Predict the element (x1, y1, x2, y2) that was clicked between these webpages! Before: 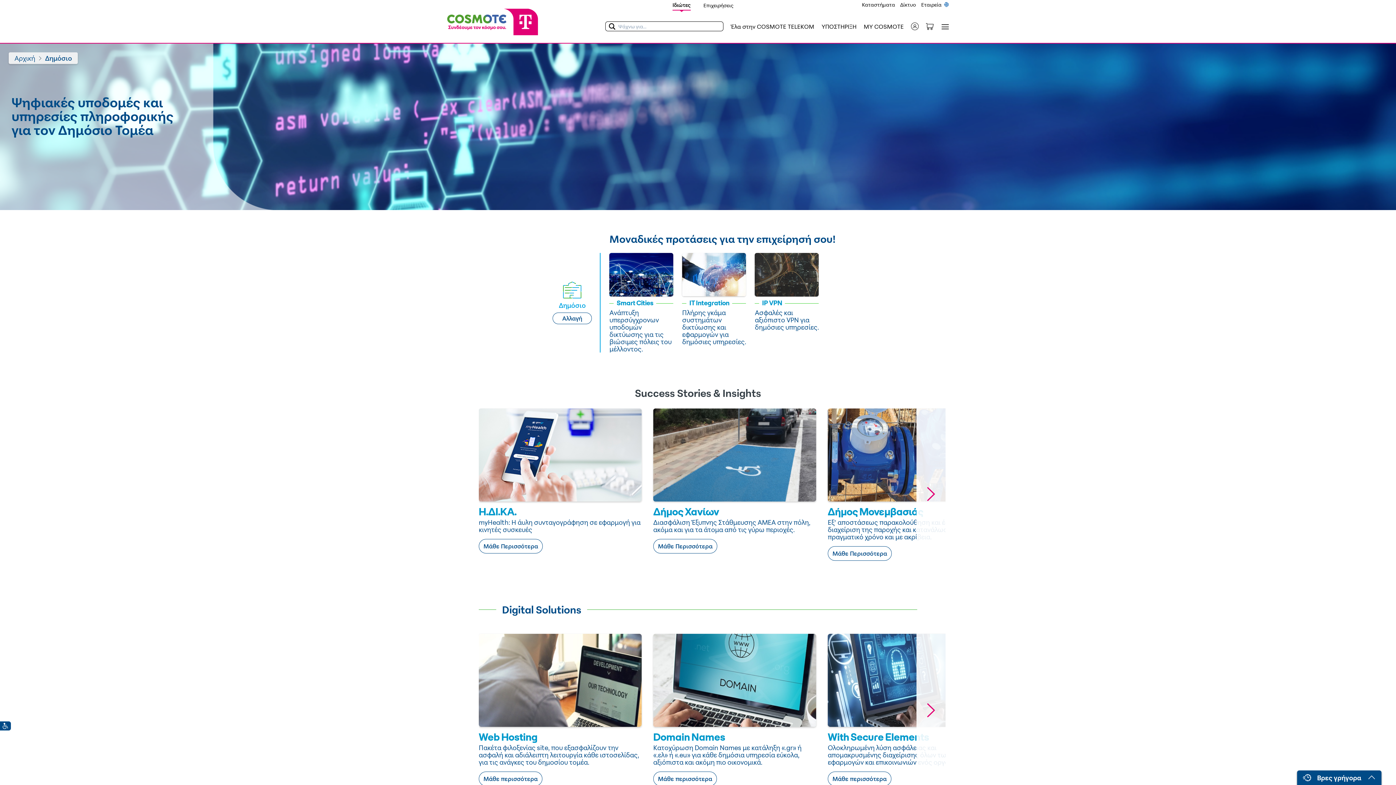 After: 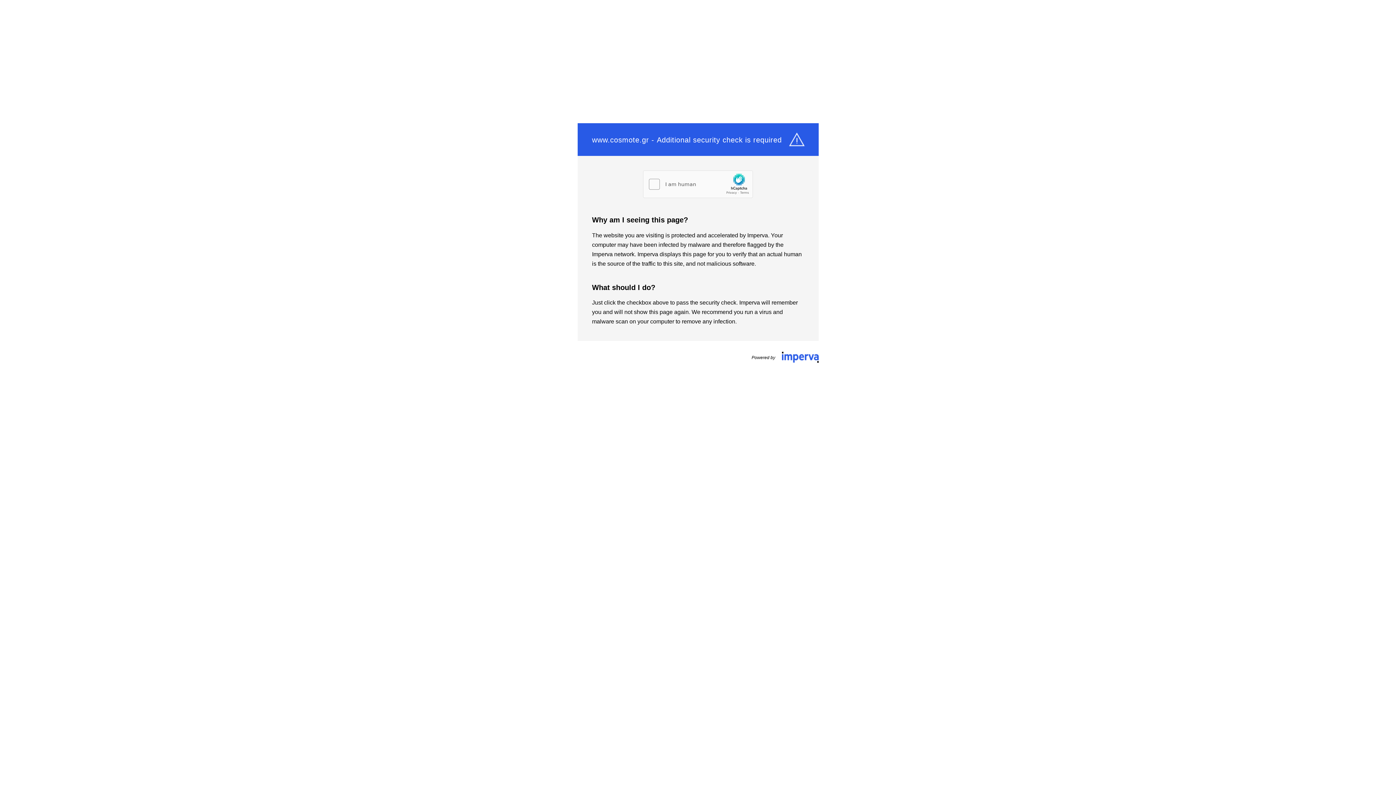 Action: label: IP VPN bbox: (755, 299, 819, 307)